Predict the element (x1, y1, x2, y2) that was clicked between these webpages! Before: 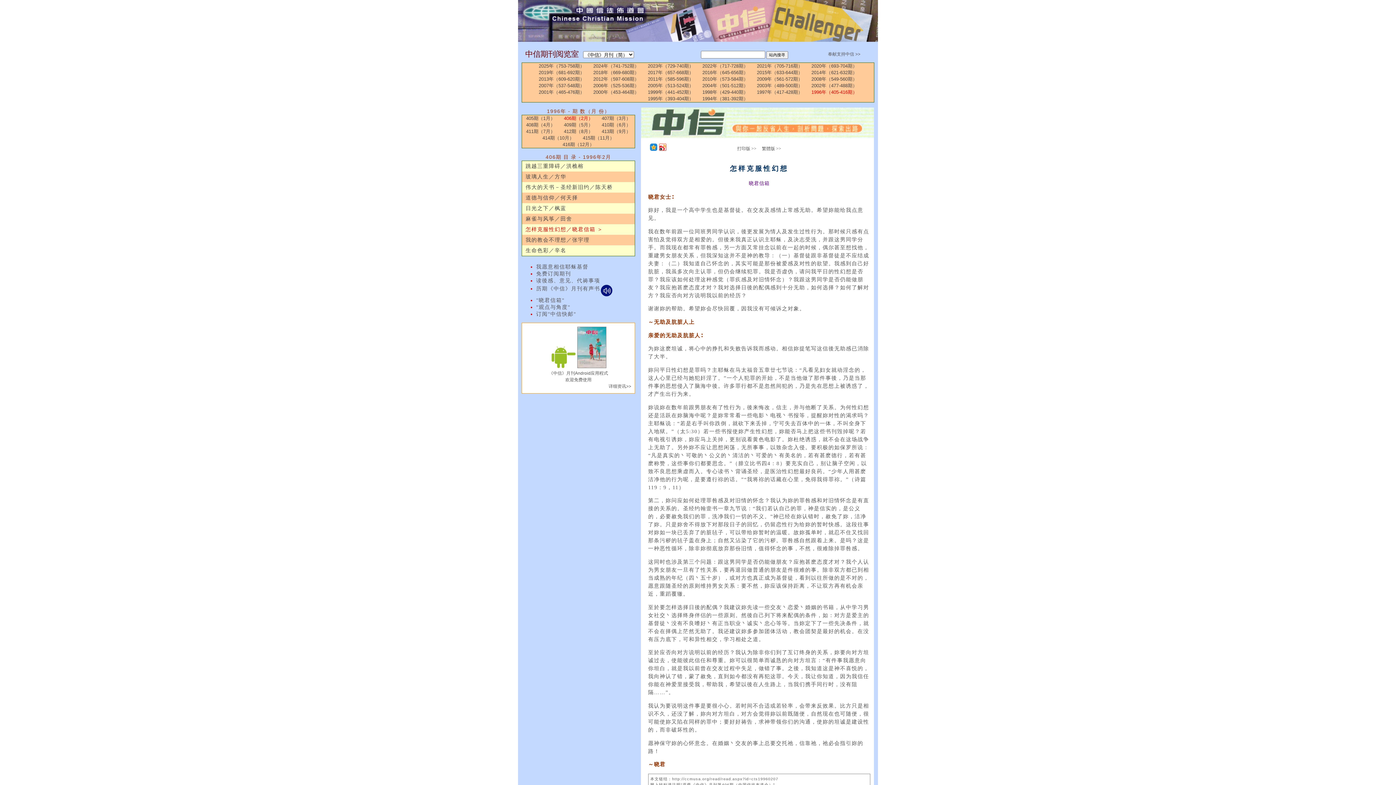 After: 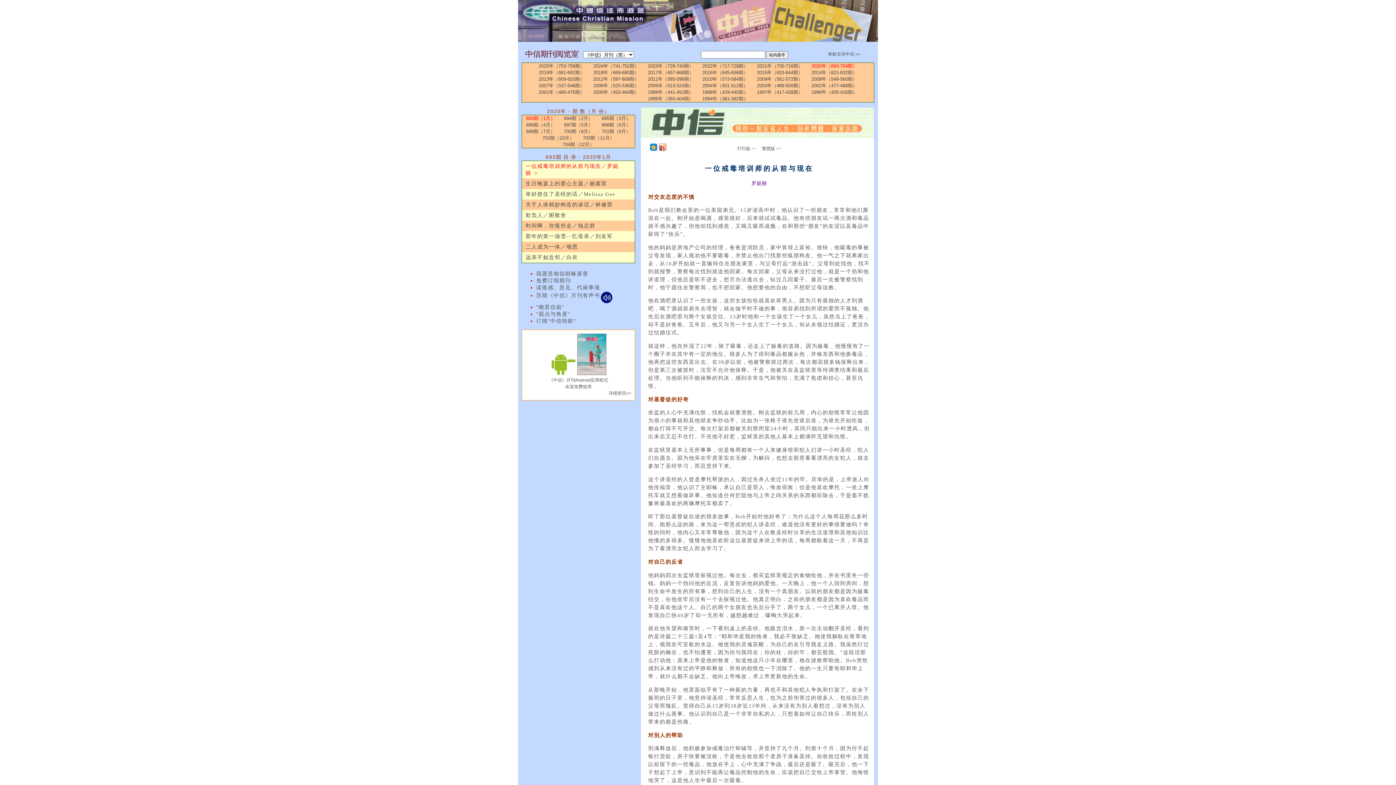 Action: bbox: (808, 63, 861, 68) label: 2020年（693-704期）